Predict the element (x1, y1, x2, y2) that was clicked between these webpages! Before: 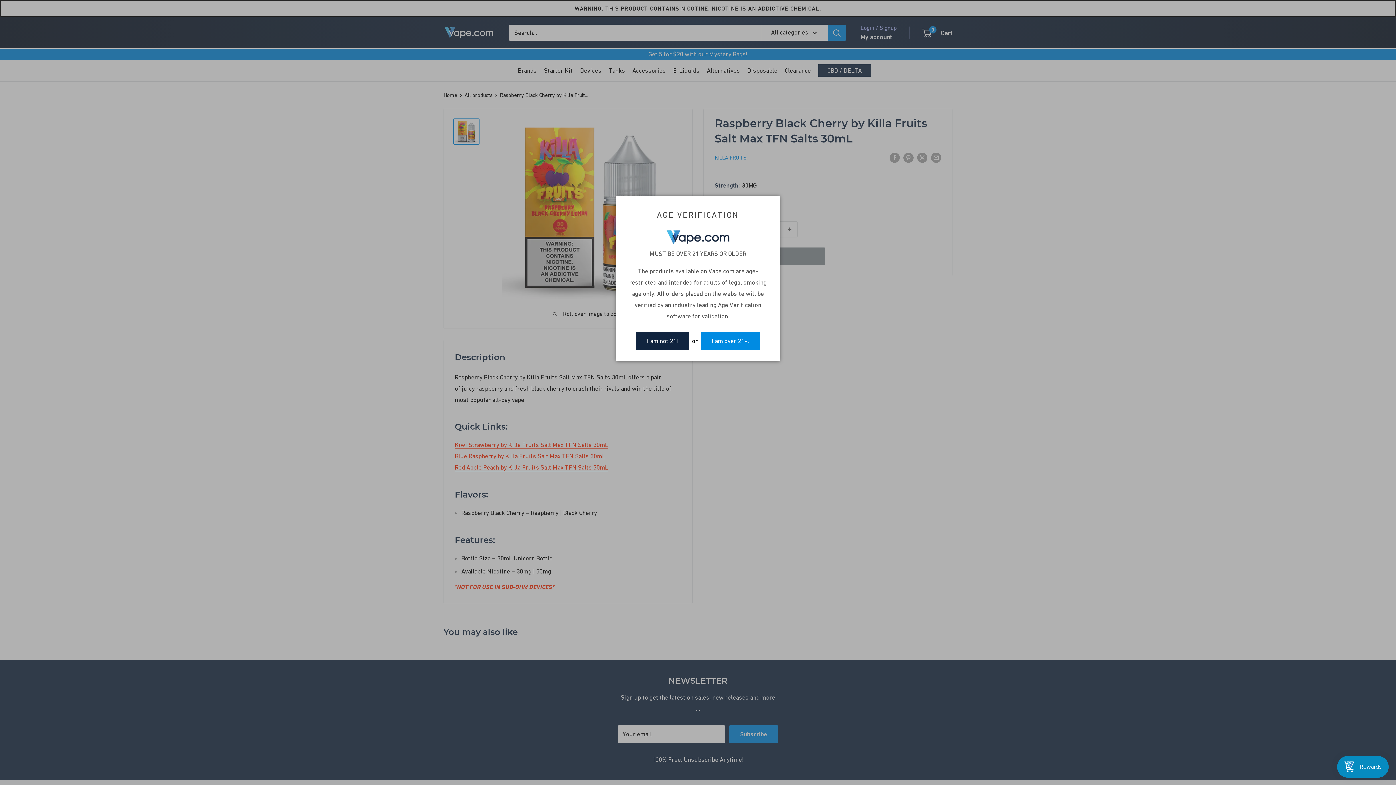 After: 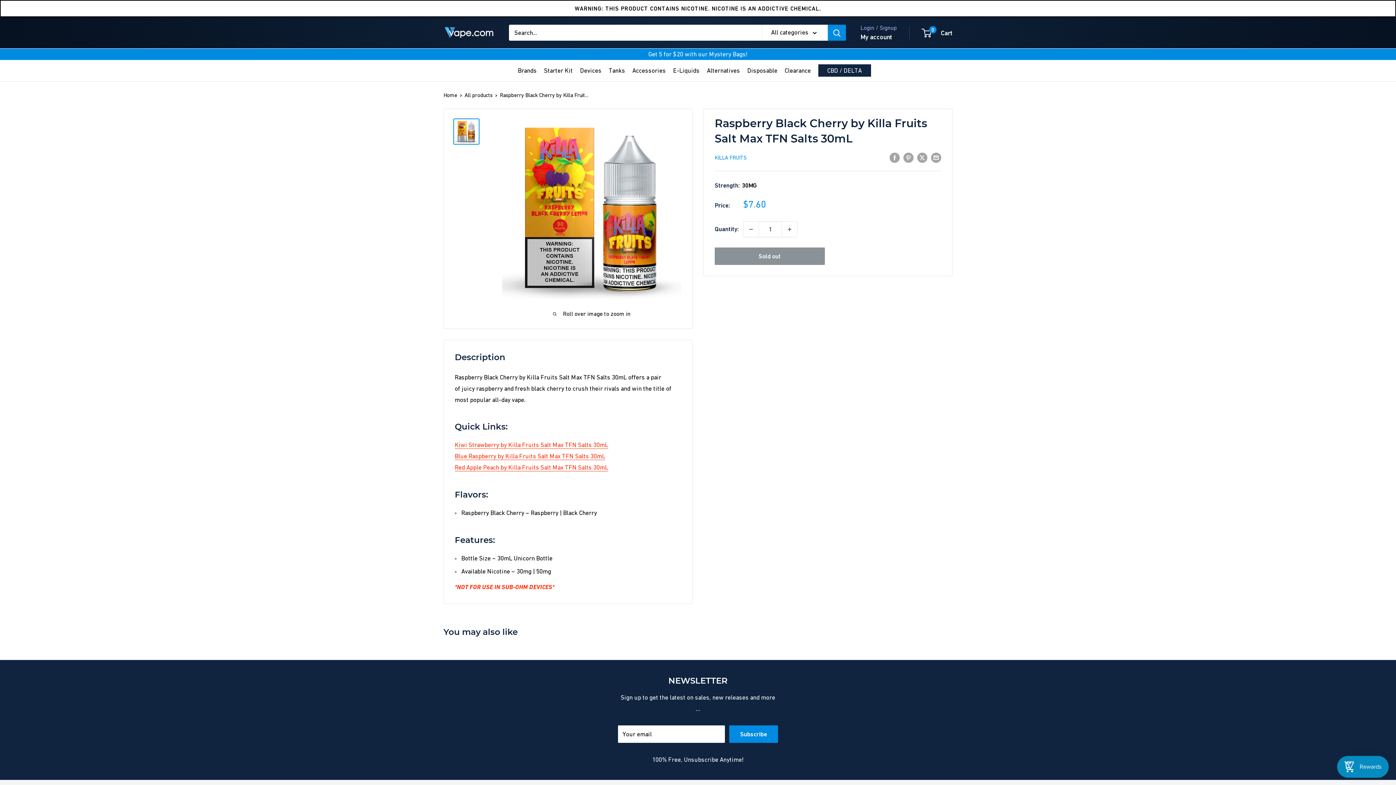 Action: label: I am over 21+. bbox: (700, 332, 760, 350)